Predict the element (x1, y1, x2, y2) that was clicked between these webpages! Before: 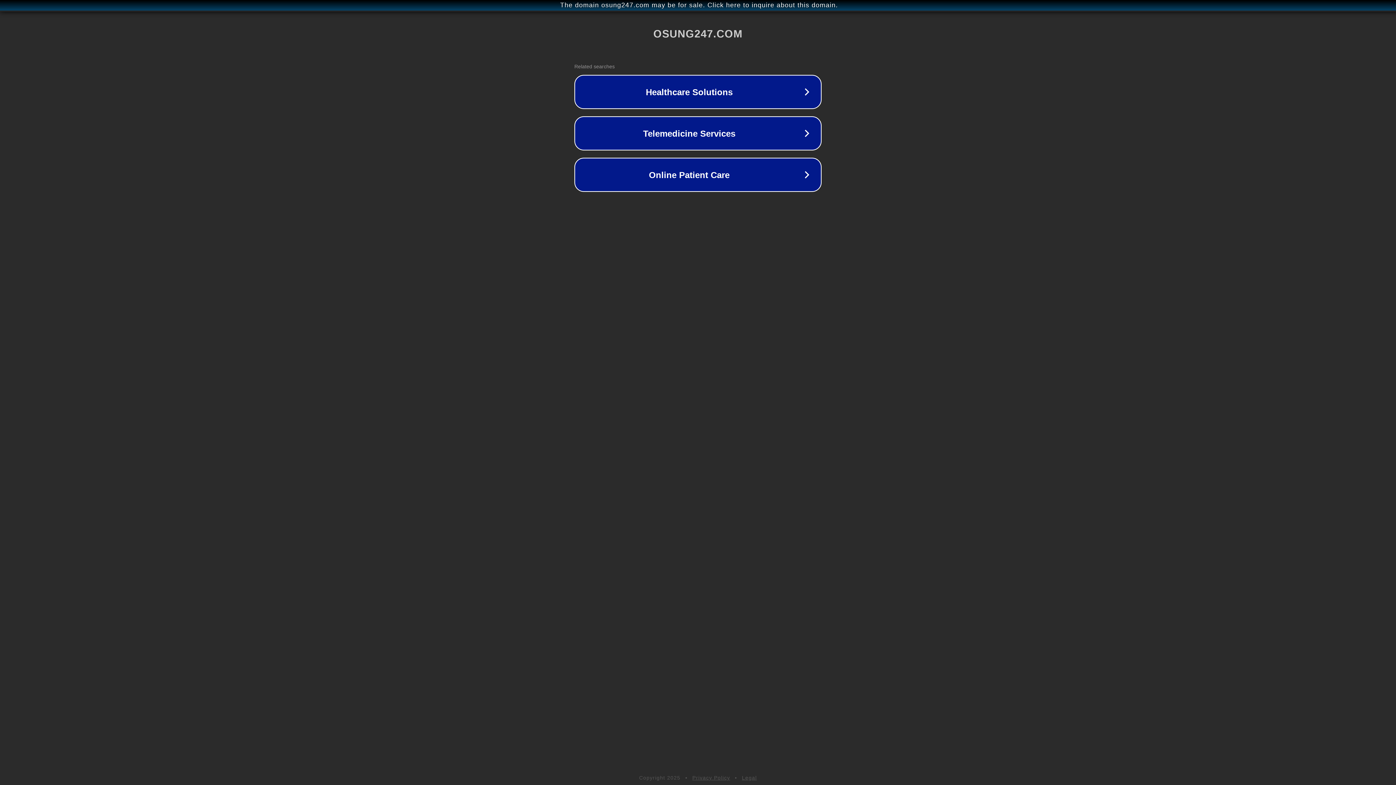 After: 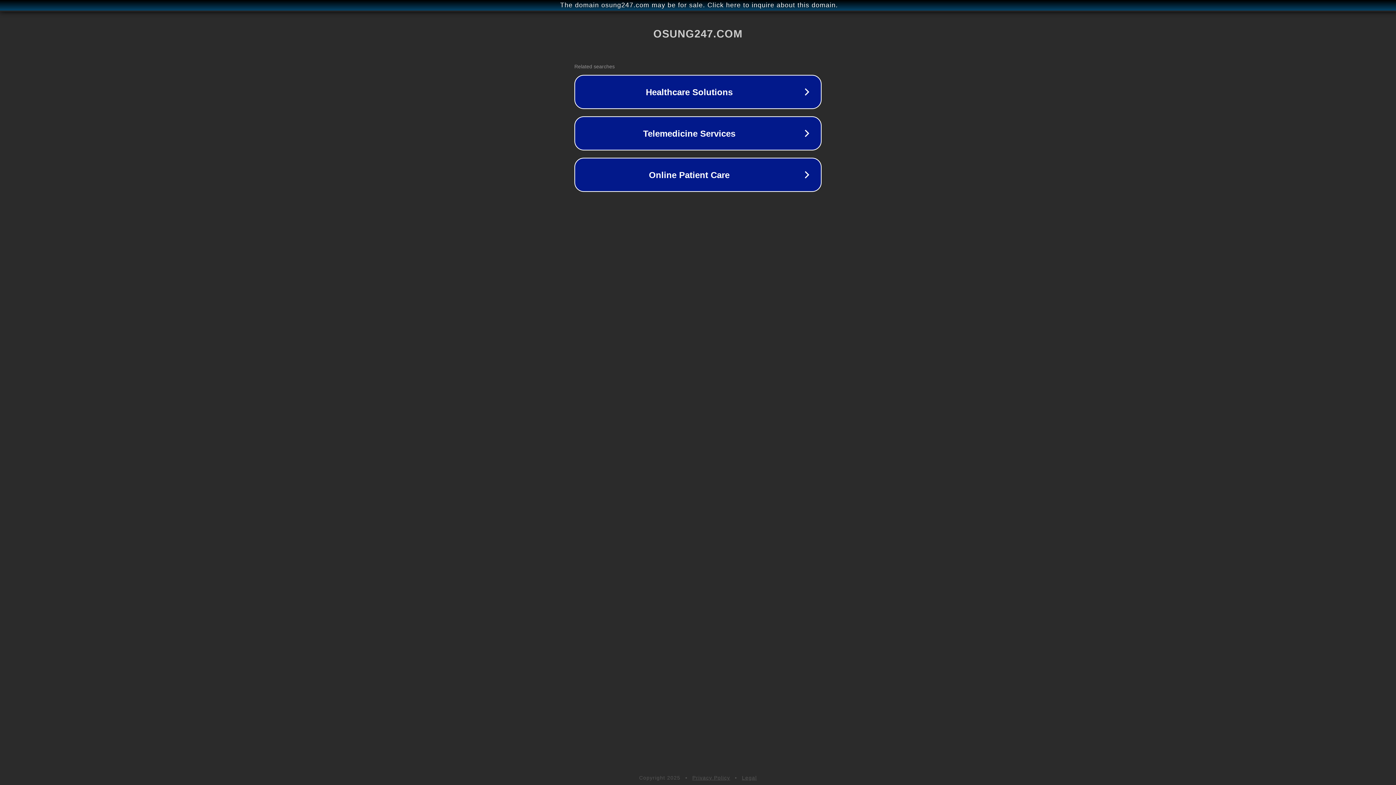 Action: label: Legal bbox: (742, 775, 757, 781)